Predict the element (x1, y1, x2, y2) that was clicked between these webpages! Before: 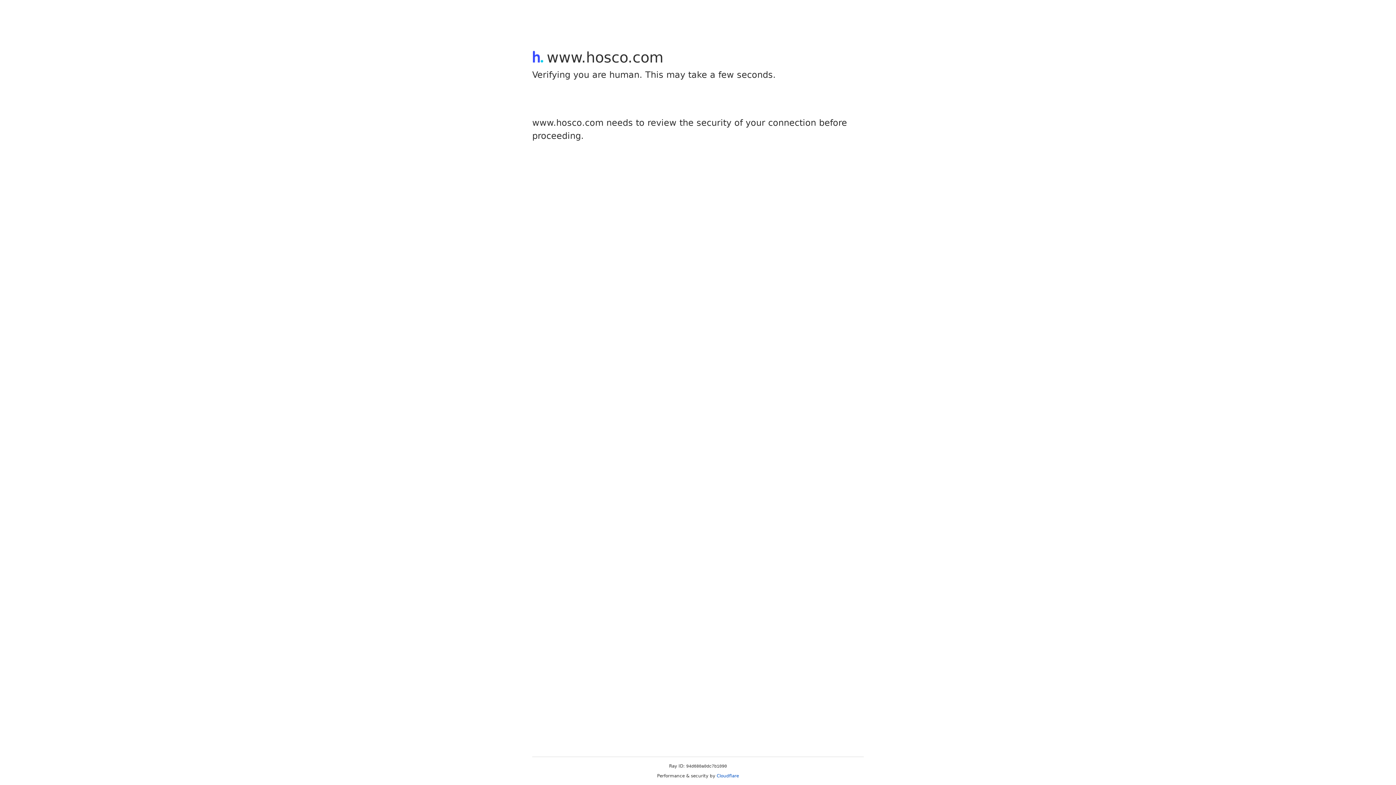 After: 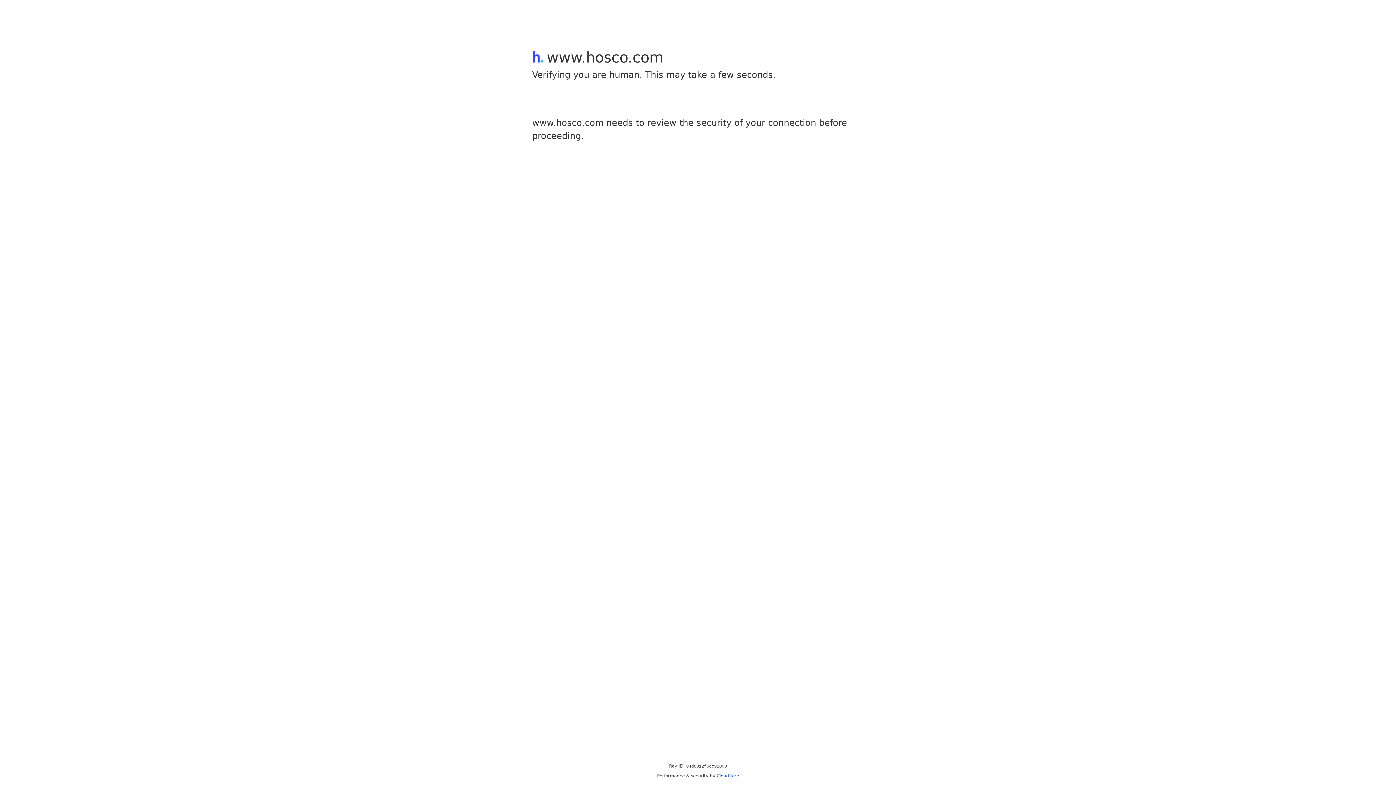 Action: label: Cloudflare bbox: (716, 773, 739, 778)